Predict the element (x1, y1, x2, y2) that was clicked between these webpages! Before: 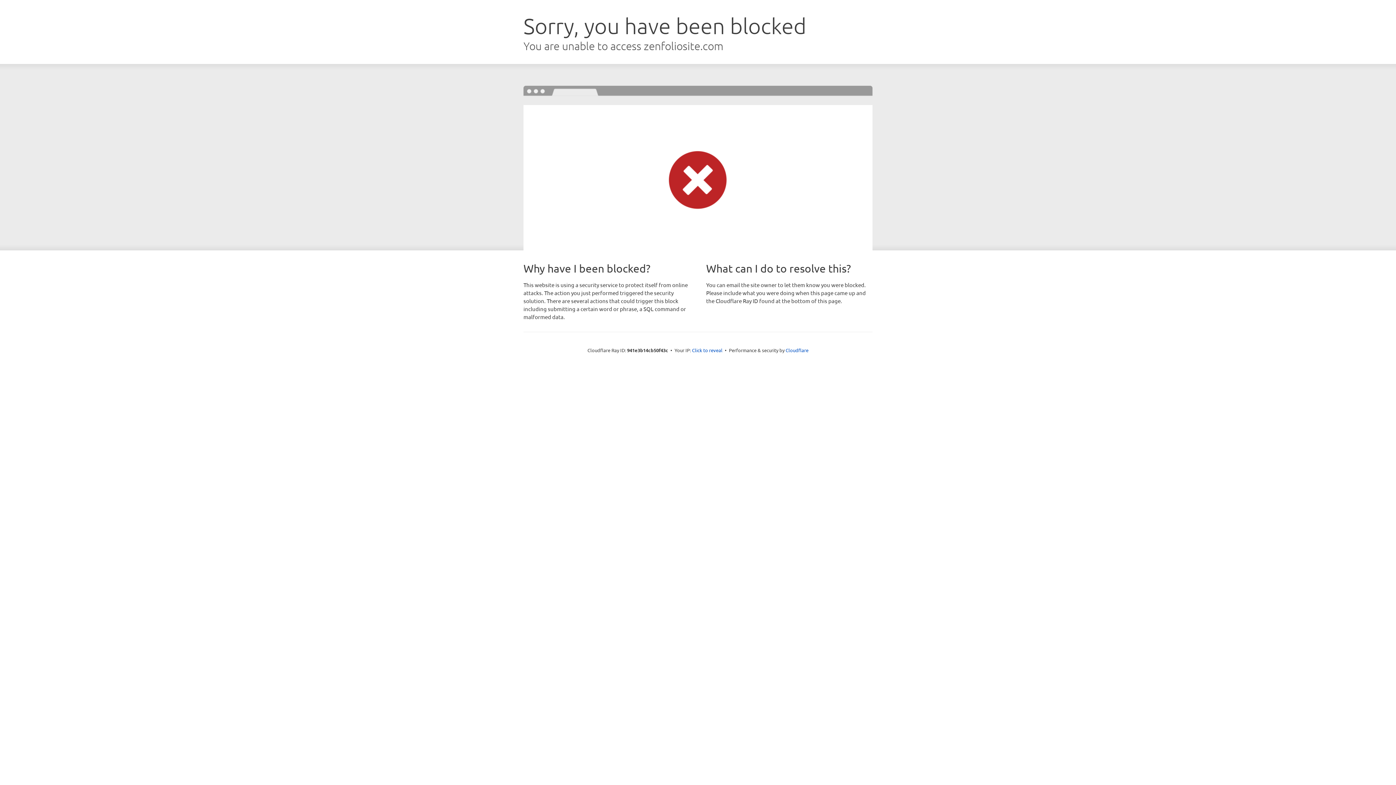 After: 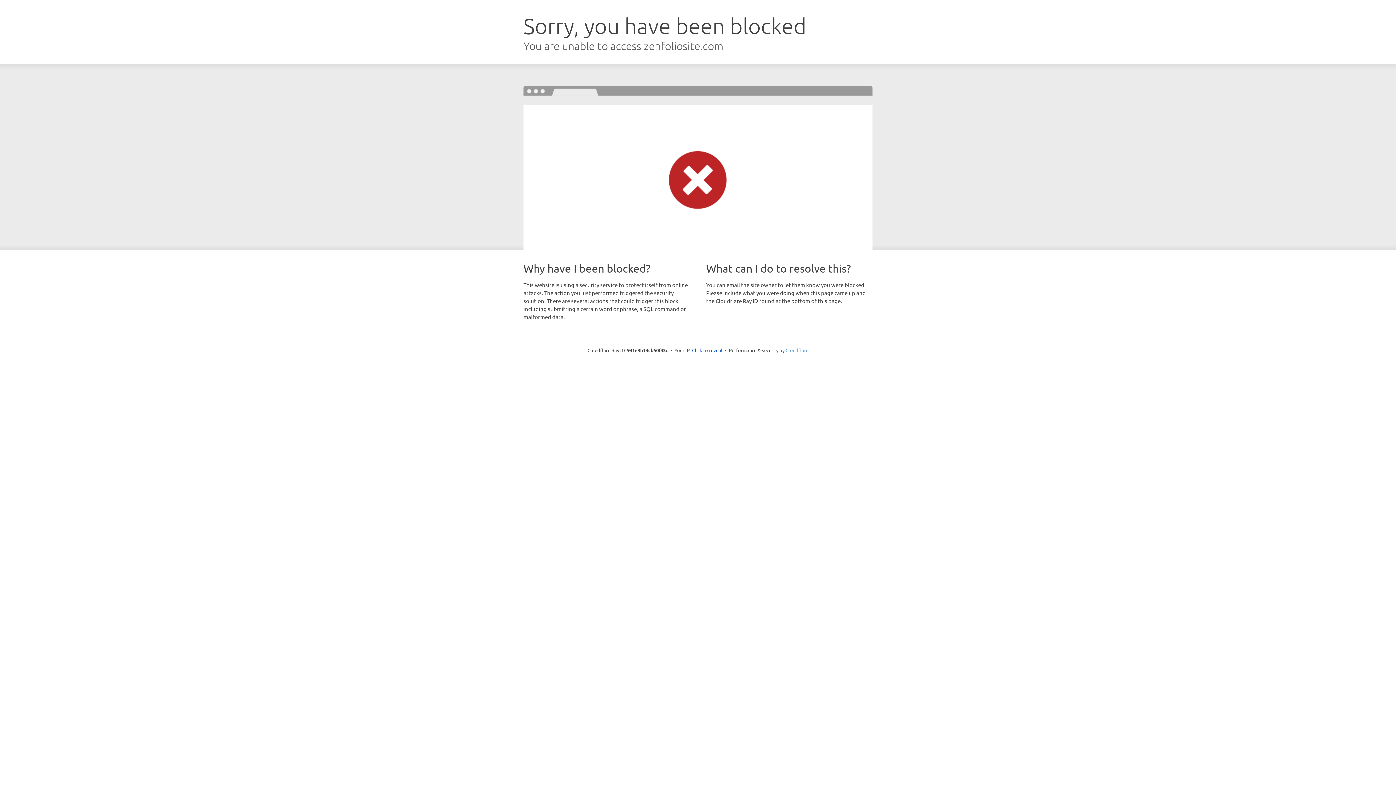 Action: label: Cloudflare bbox: (785, 347, 808, 353)